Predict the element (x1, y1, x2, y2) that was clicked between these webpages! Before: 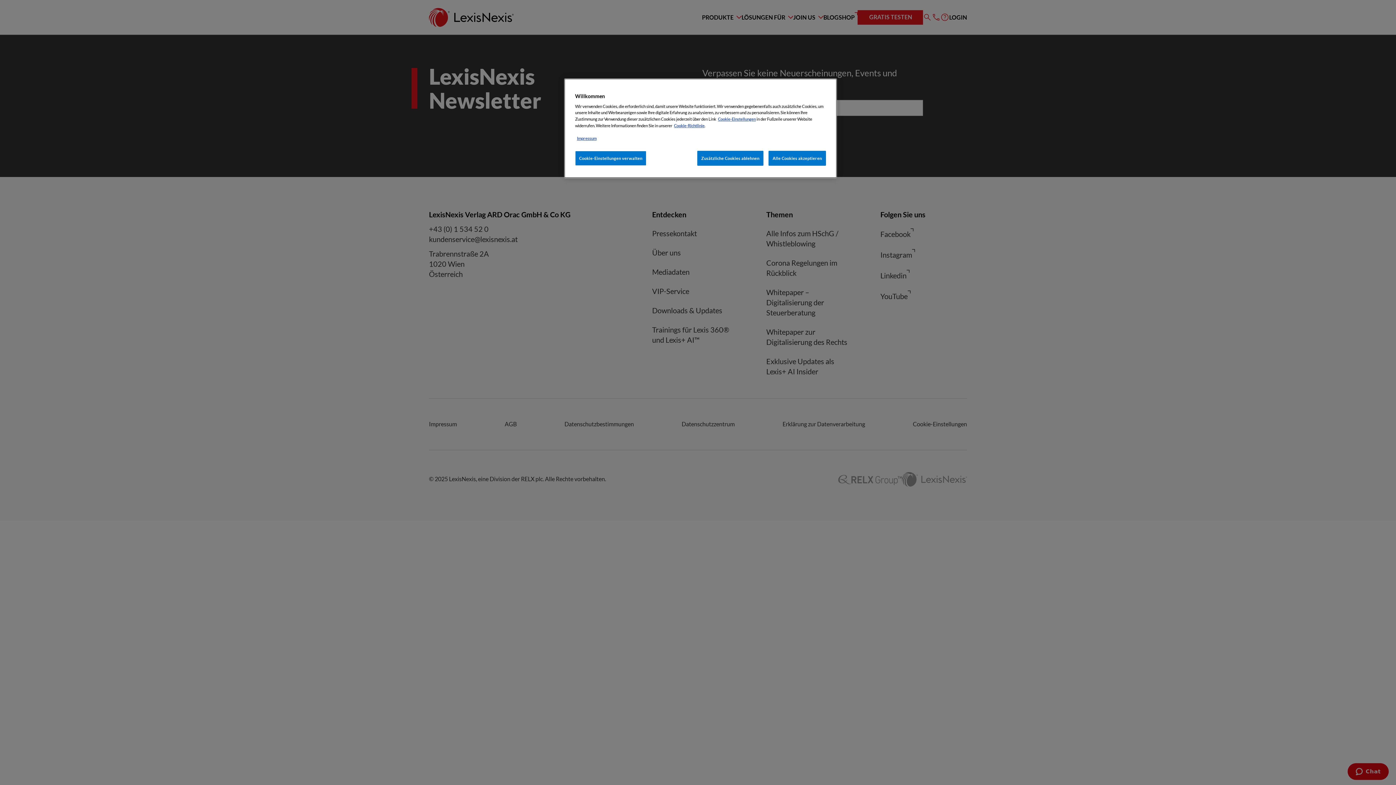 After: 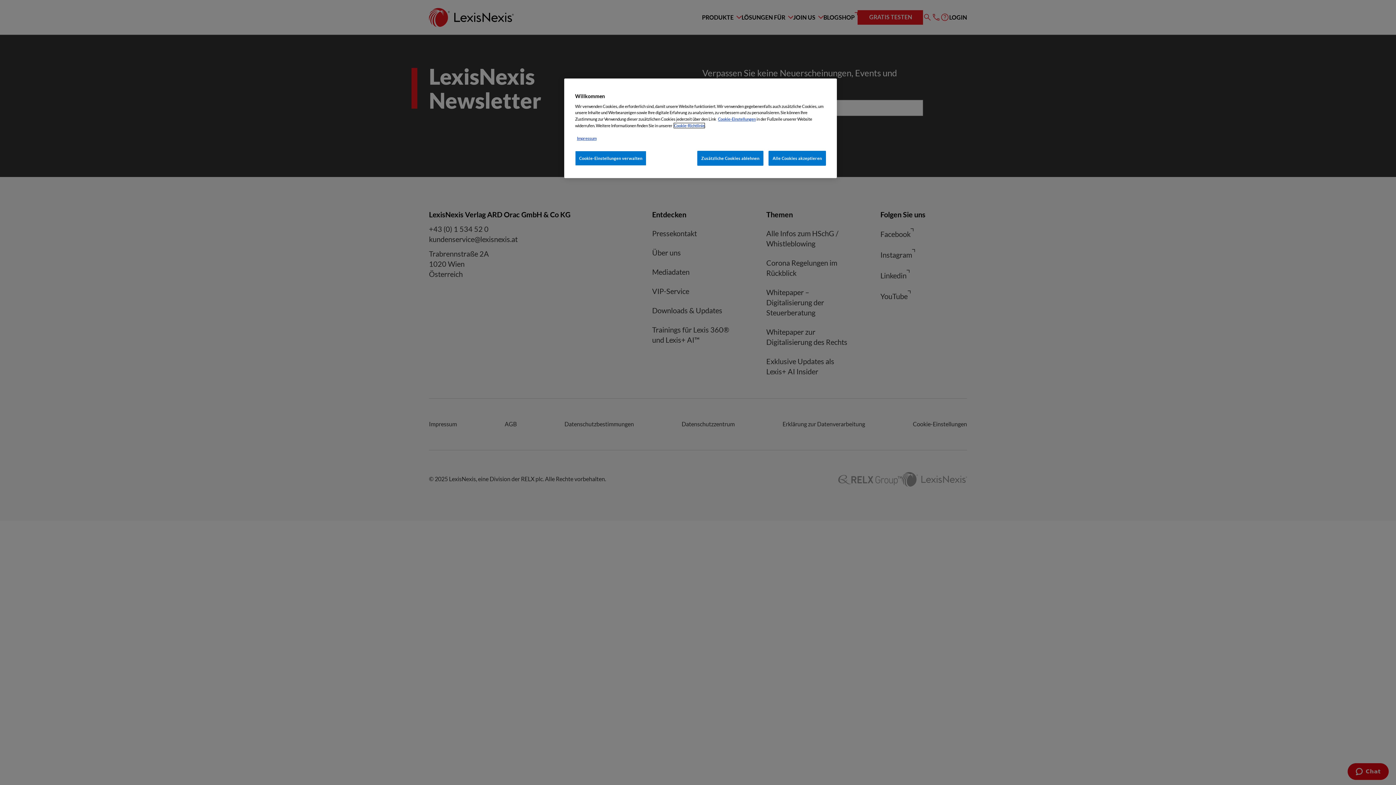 Action: label: Cookie-Richtlinie bbox: (674, 123, 704, 128)